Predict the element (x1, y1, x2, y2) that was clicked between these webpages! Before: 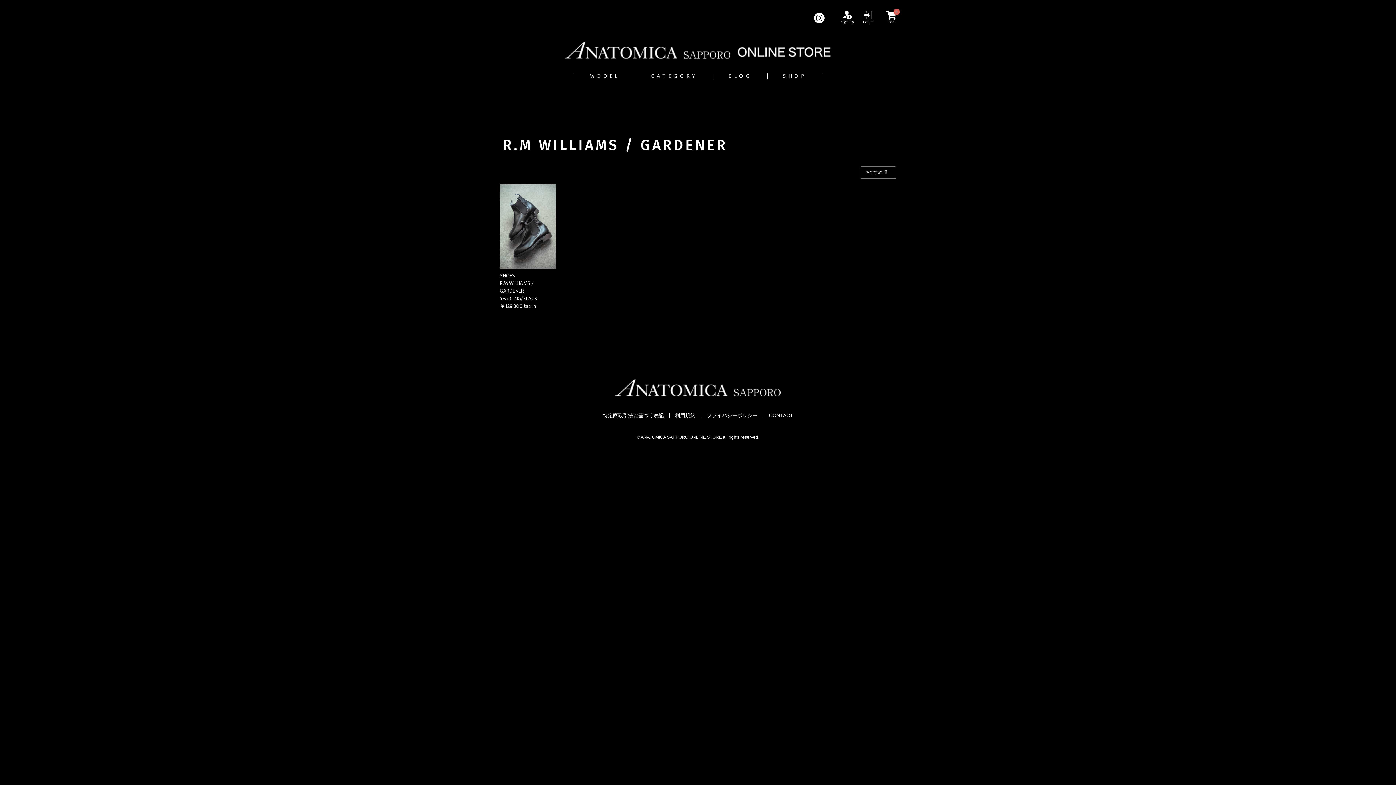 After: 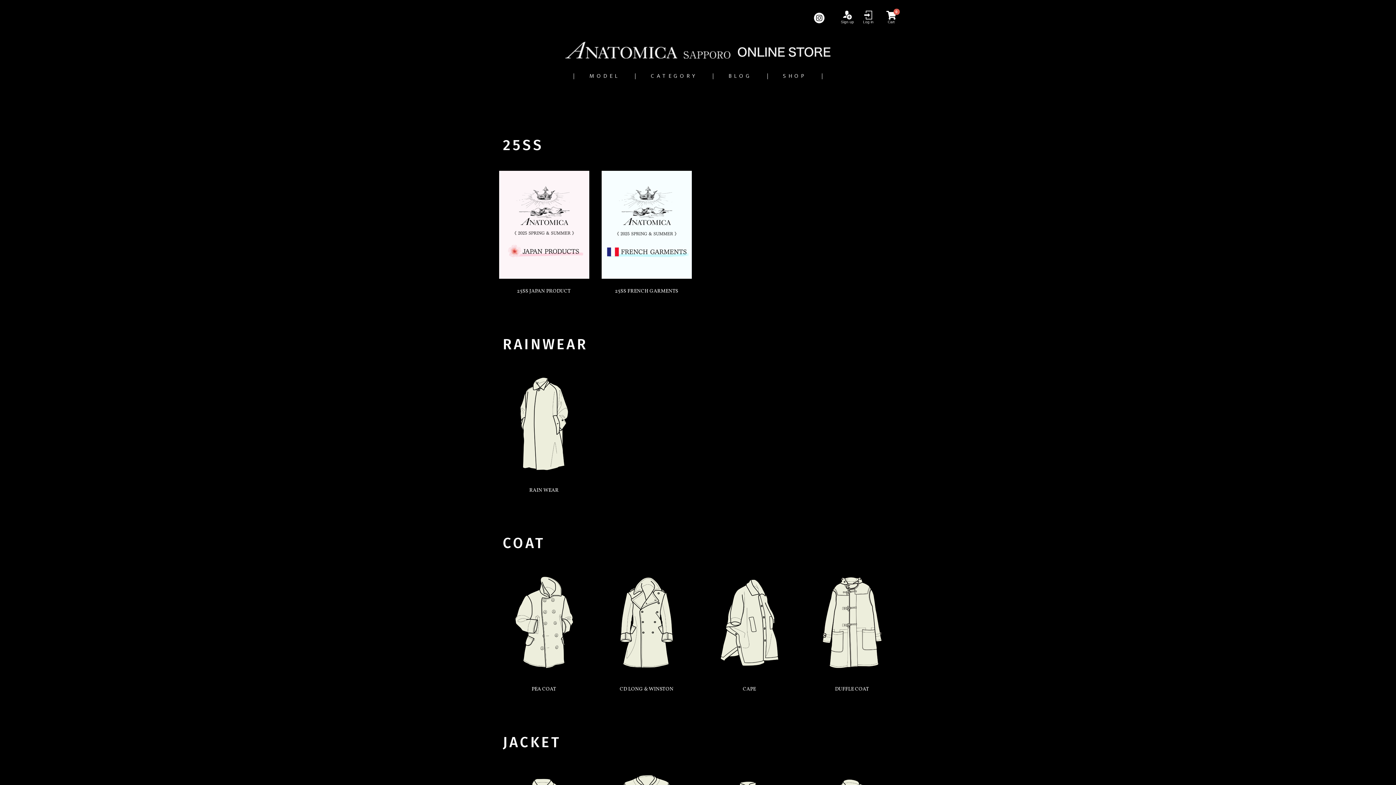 Action: bbox: (635, 71, 713, 81) label: CATEGORY